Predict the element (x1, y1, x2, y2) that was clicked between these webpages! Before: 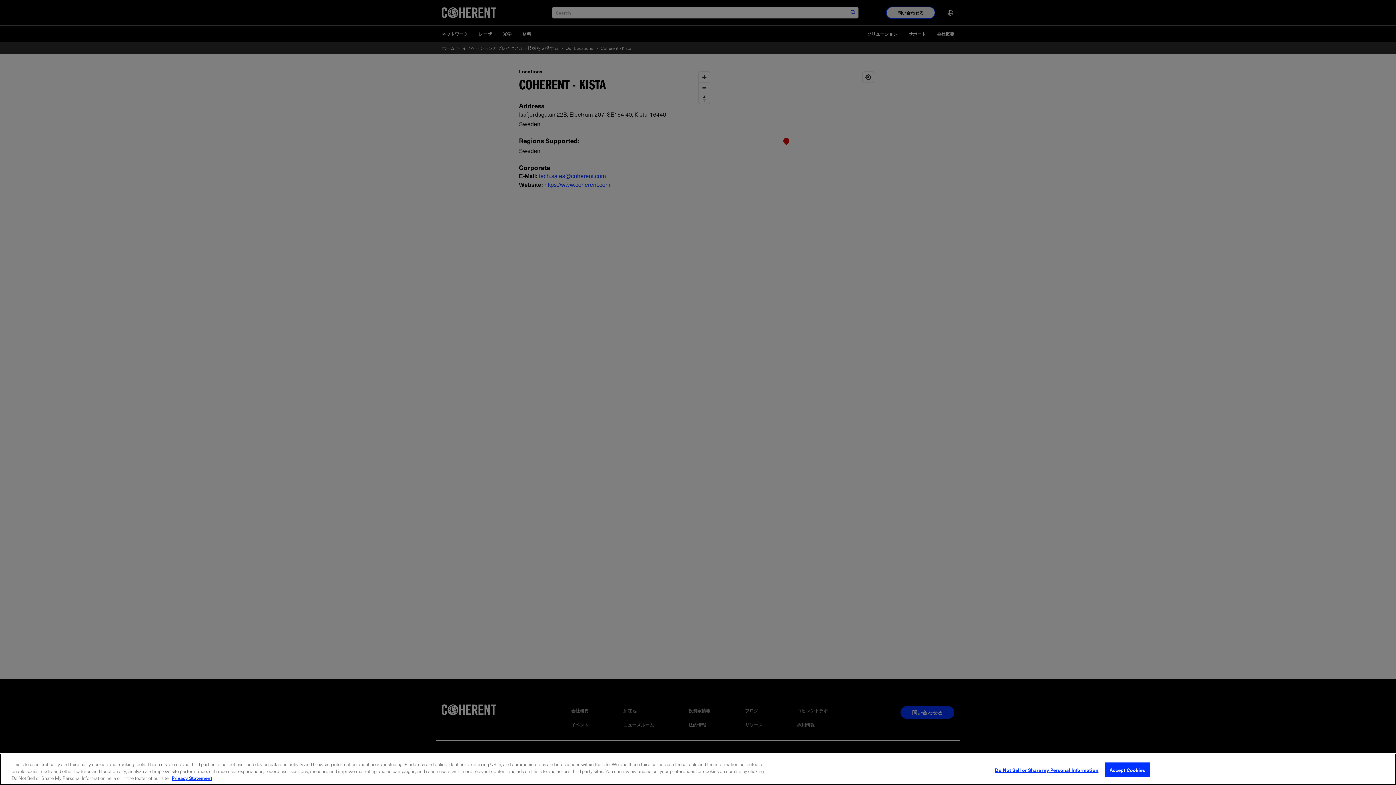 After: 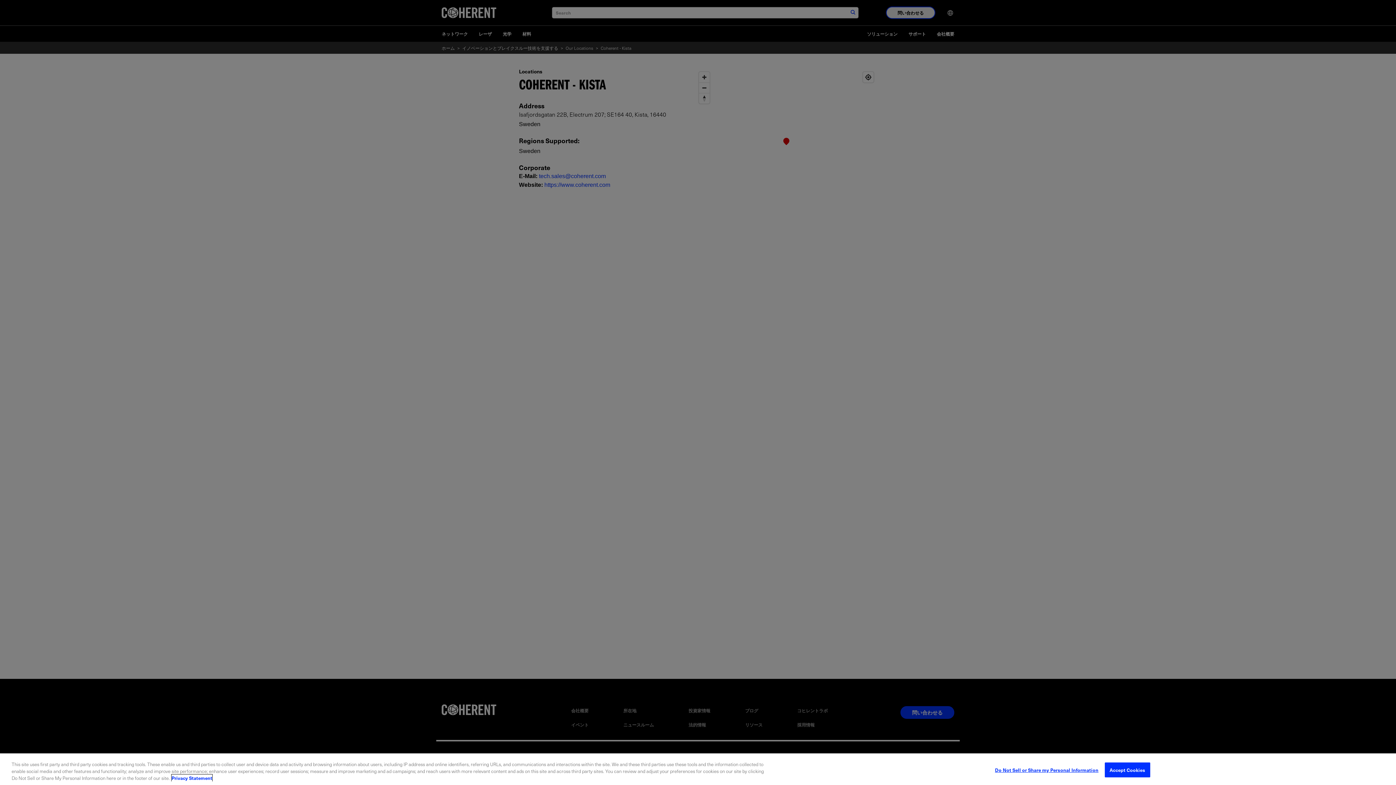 Action: label: More information about your privacy, opens in a new tab bbox: (171, 774, 212, 781)